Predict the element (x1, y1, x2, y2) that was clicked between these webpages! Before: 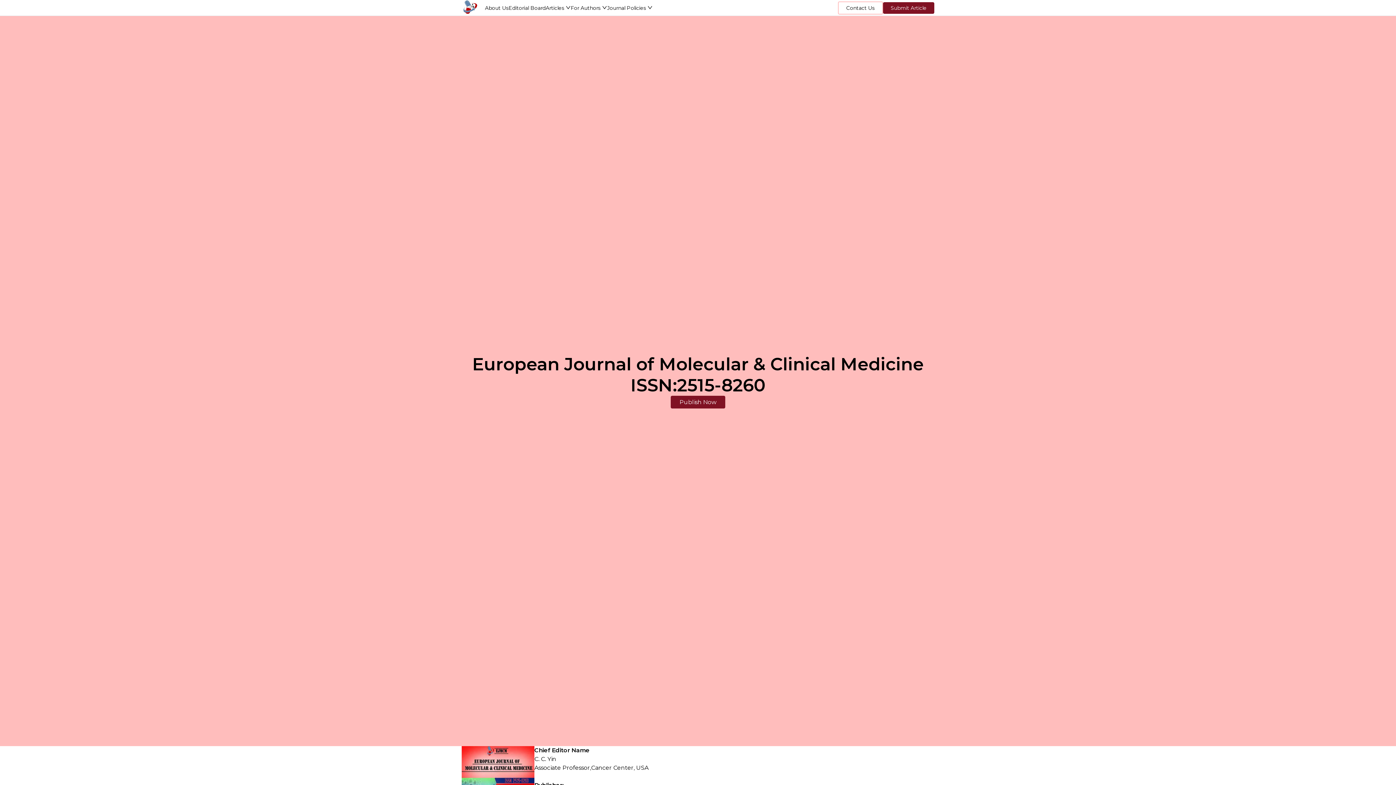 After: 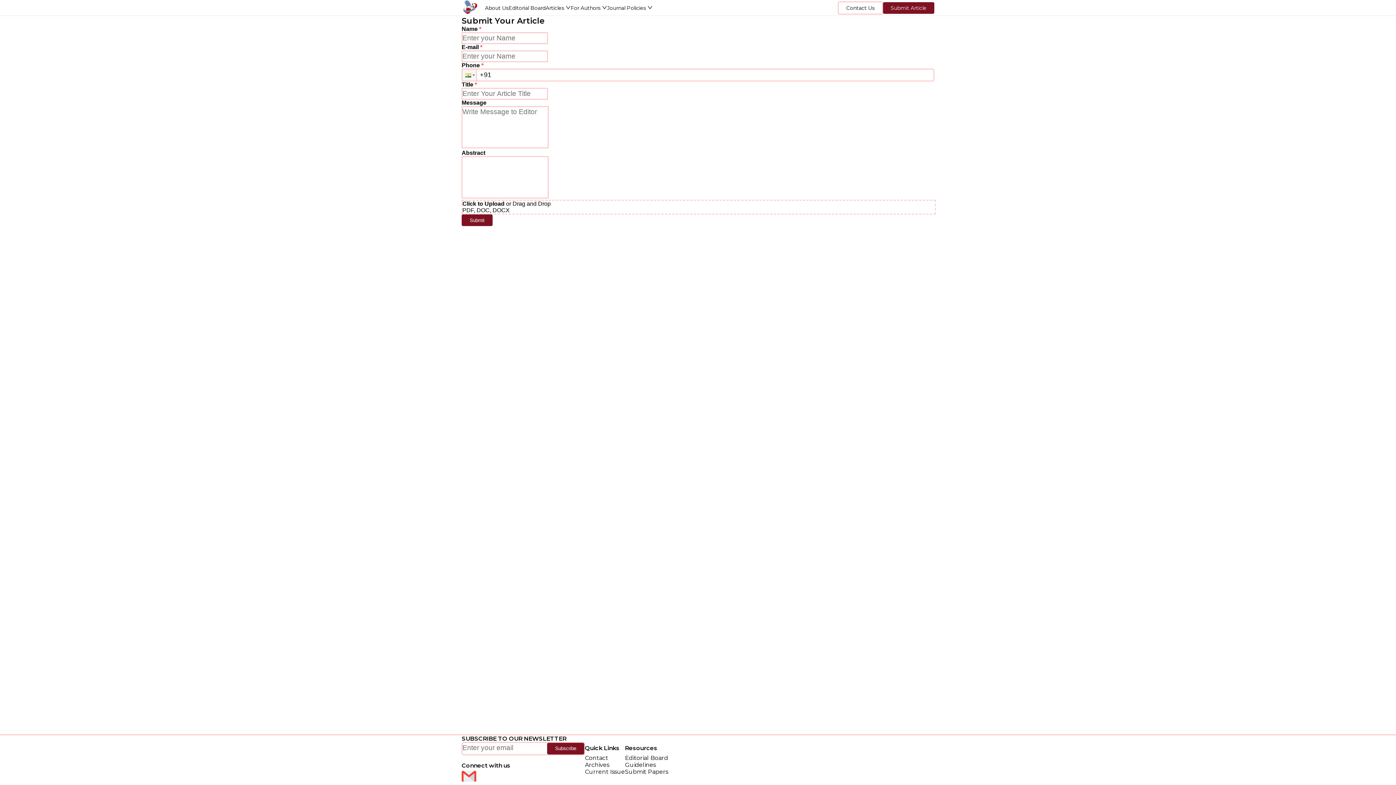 Action: label: Publish Now bbox: (670, 395, 725, 408)